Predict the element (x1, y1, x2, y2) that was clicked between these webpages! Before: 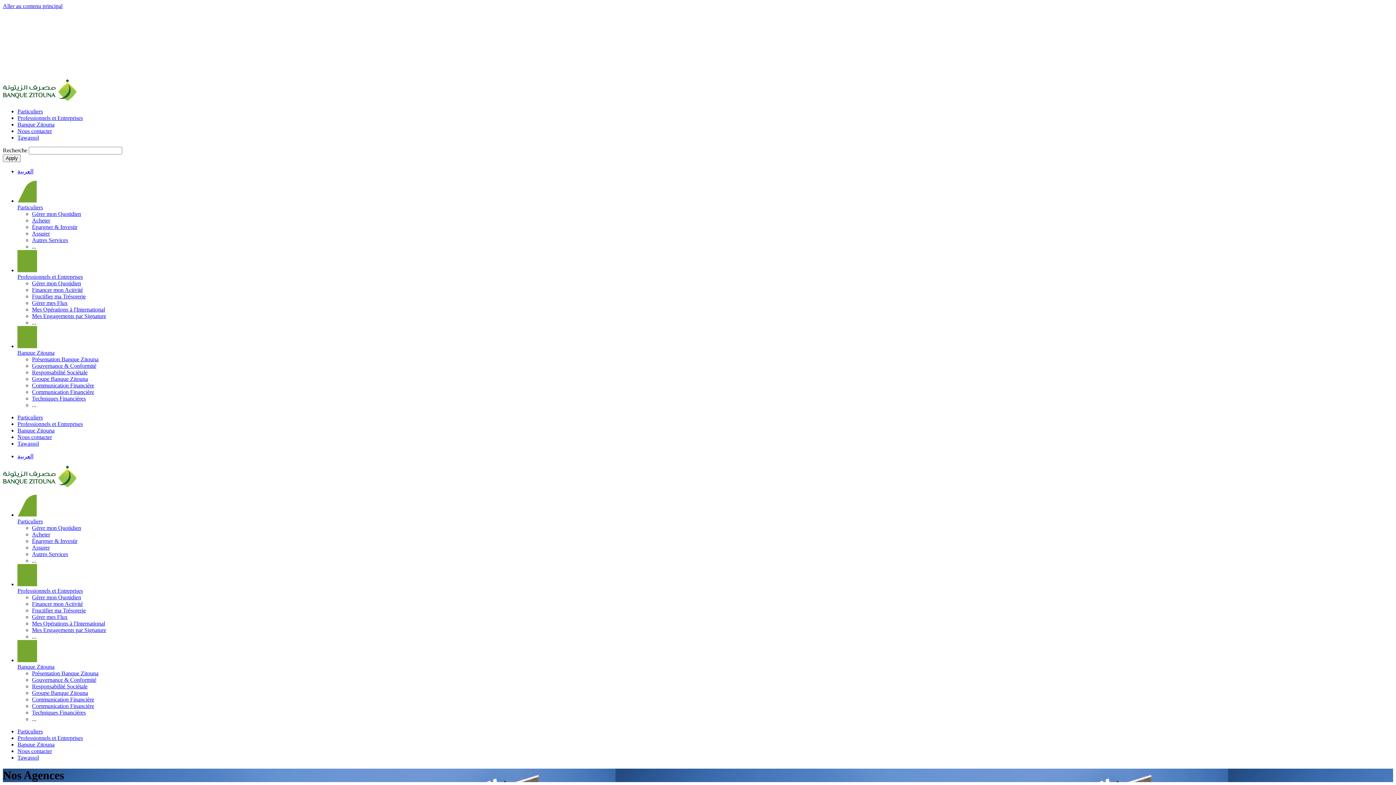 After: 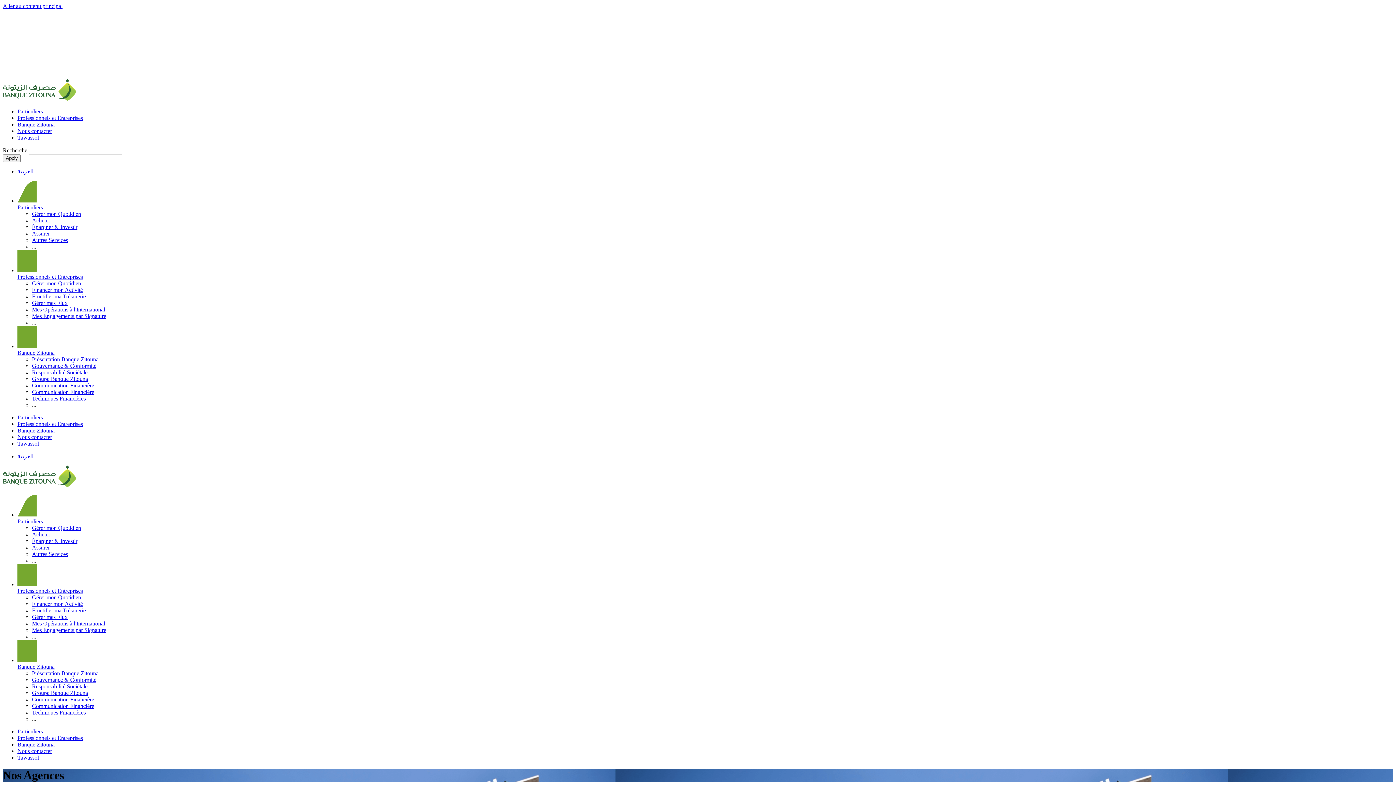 Action: label: Tawassol bbox: (17, 134, 38, 140)